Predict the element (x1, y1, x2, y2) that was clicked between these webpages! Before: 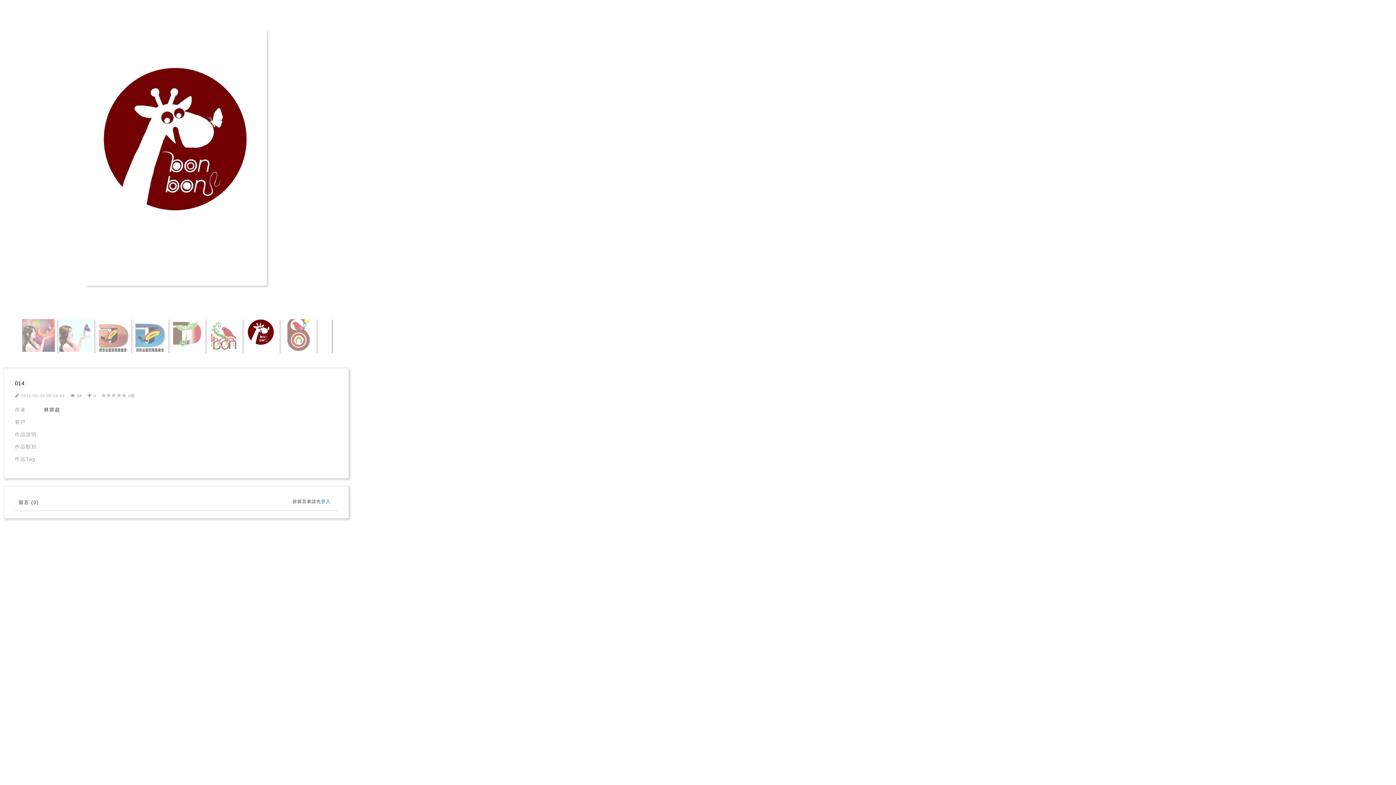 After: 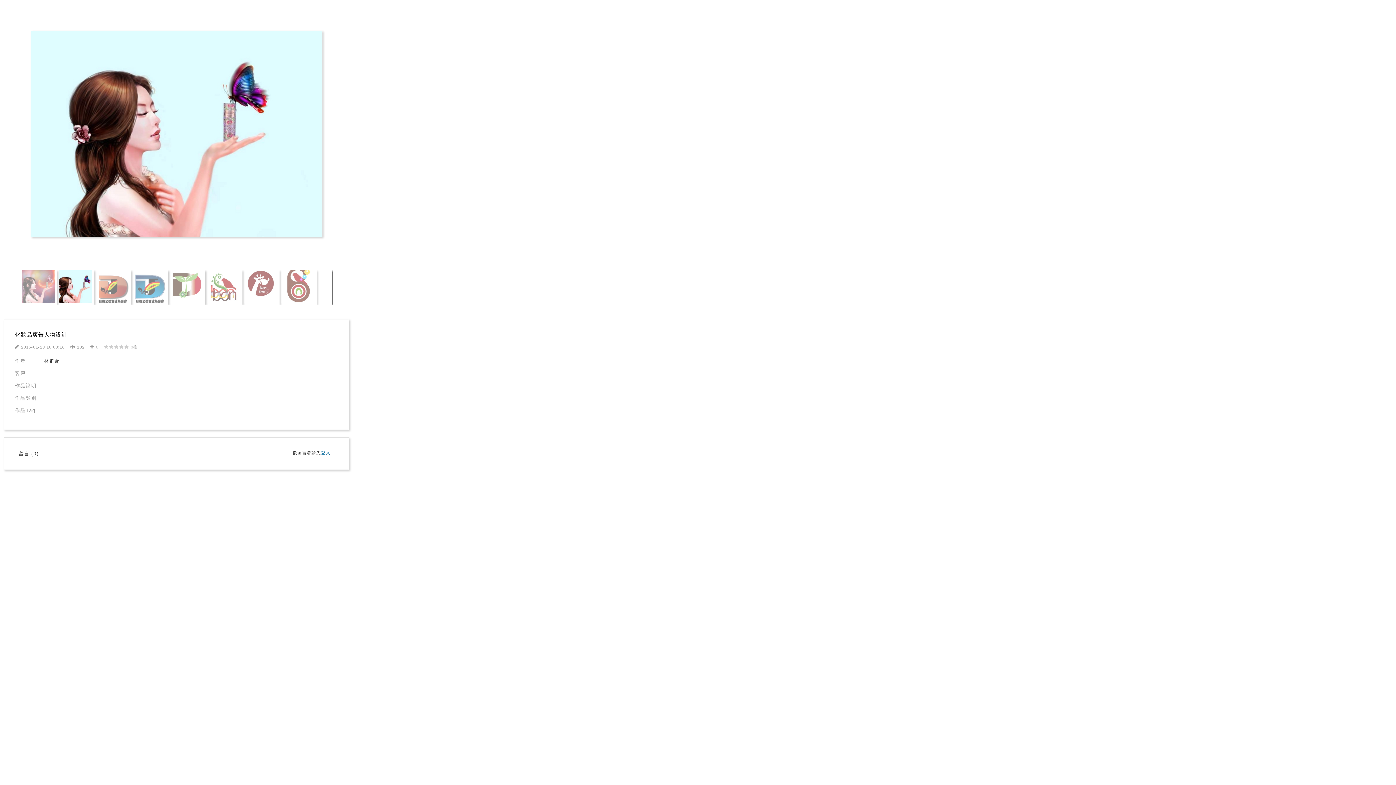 Action: bbox: (57, 318, 94, 354)